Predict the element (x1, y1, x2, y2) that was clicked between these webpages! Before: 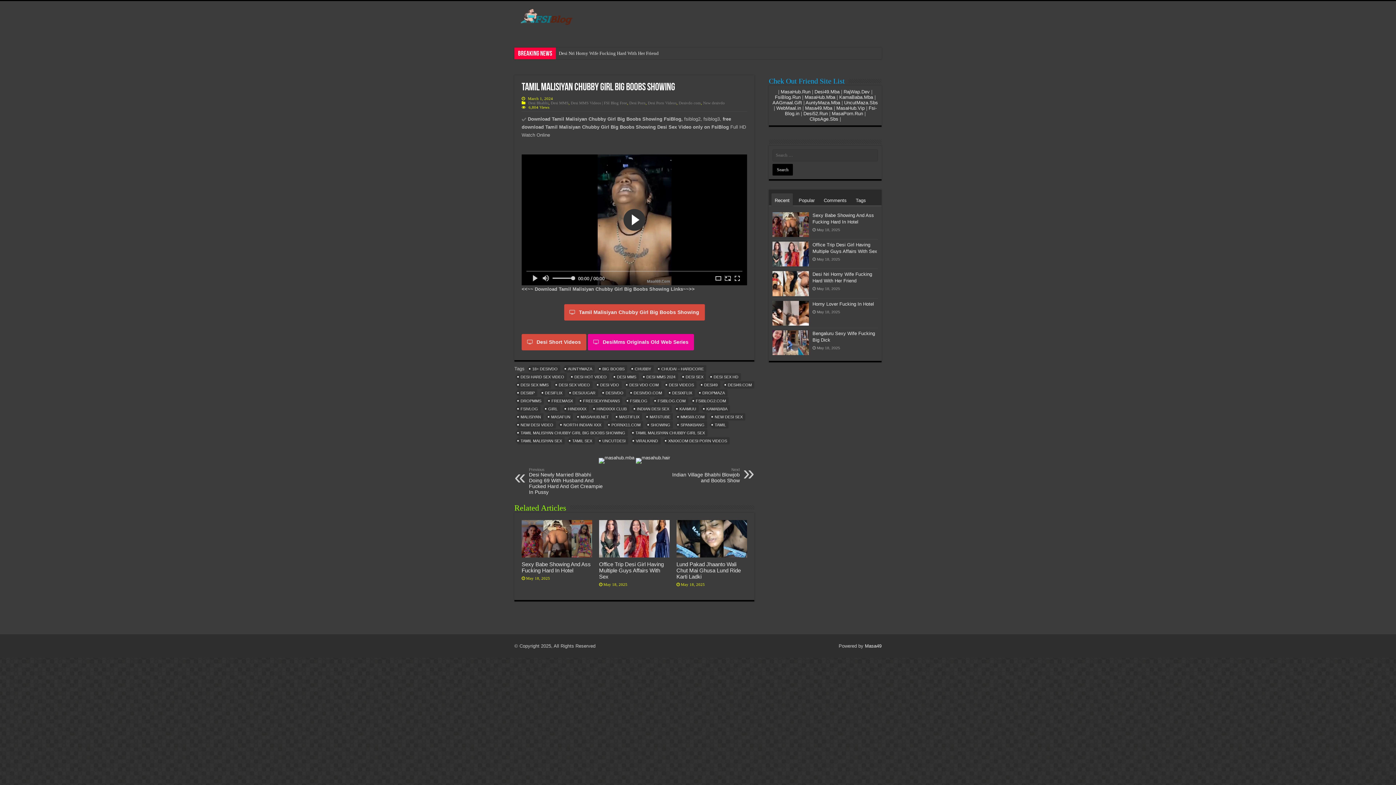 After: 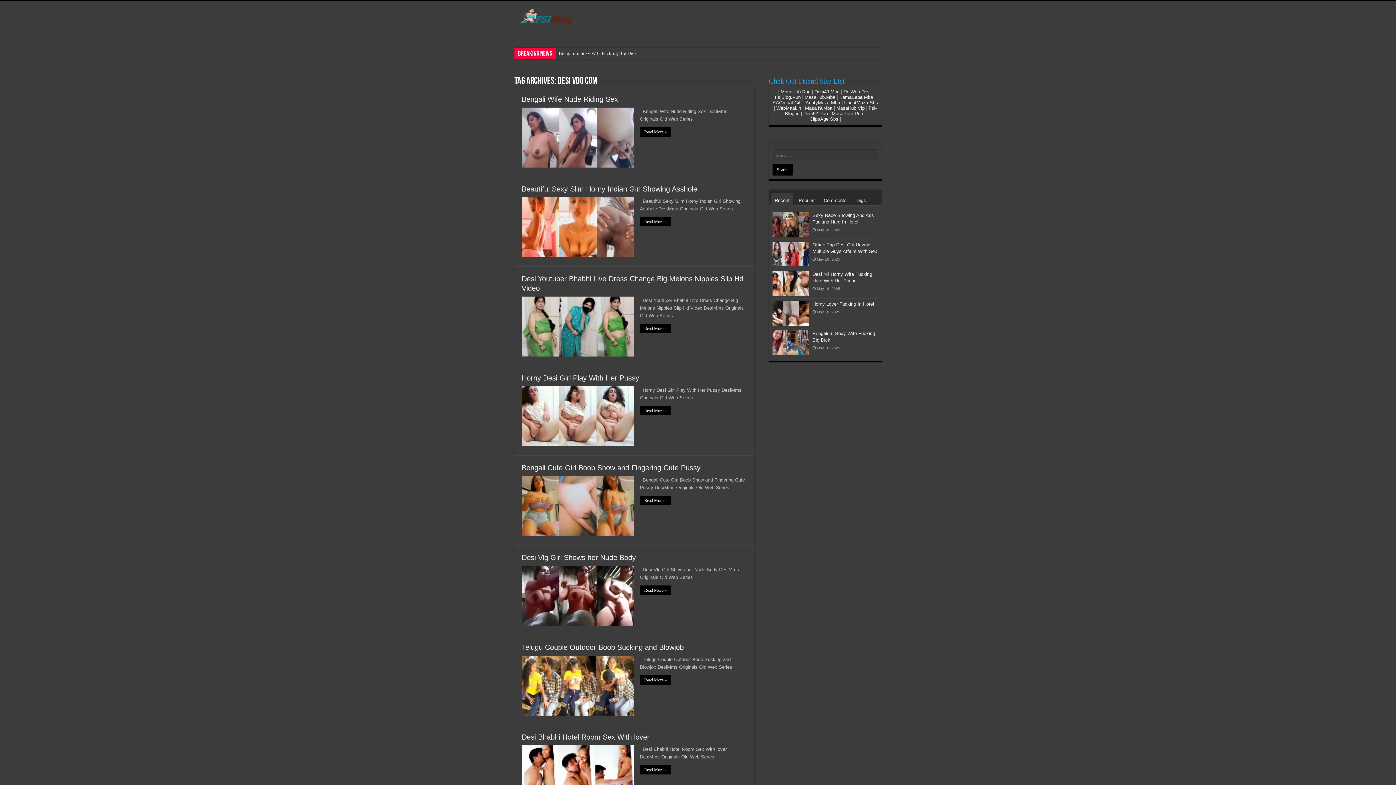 Action: bbox: (626, 381, 661, 388) label: DESI VDO COM